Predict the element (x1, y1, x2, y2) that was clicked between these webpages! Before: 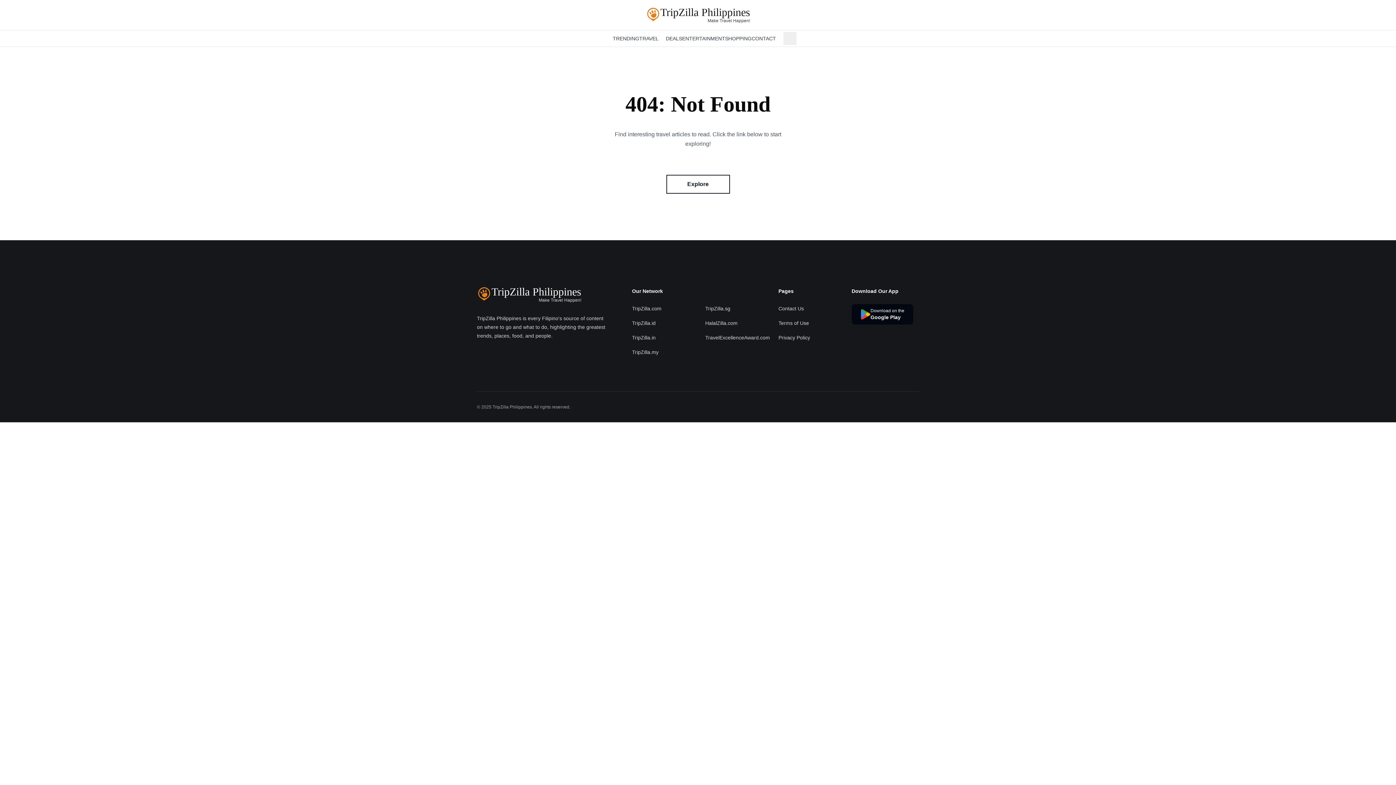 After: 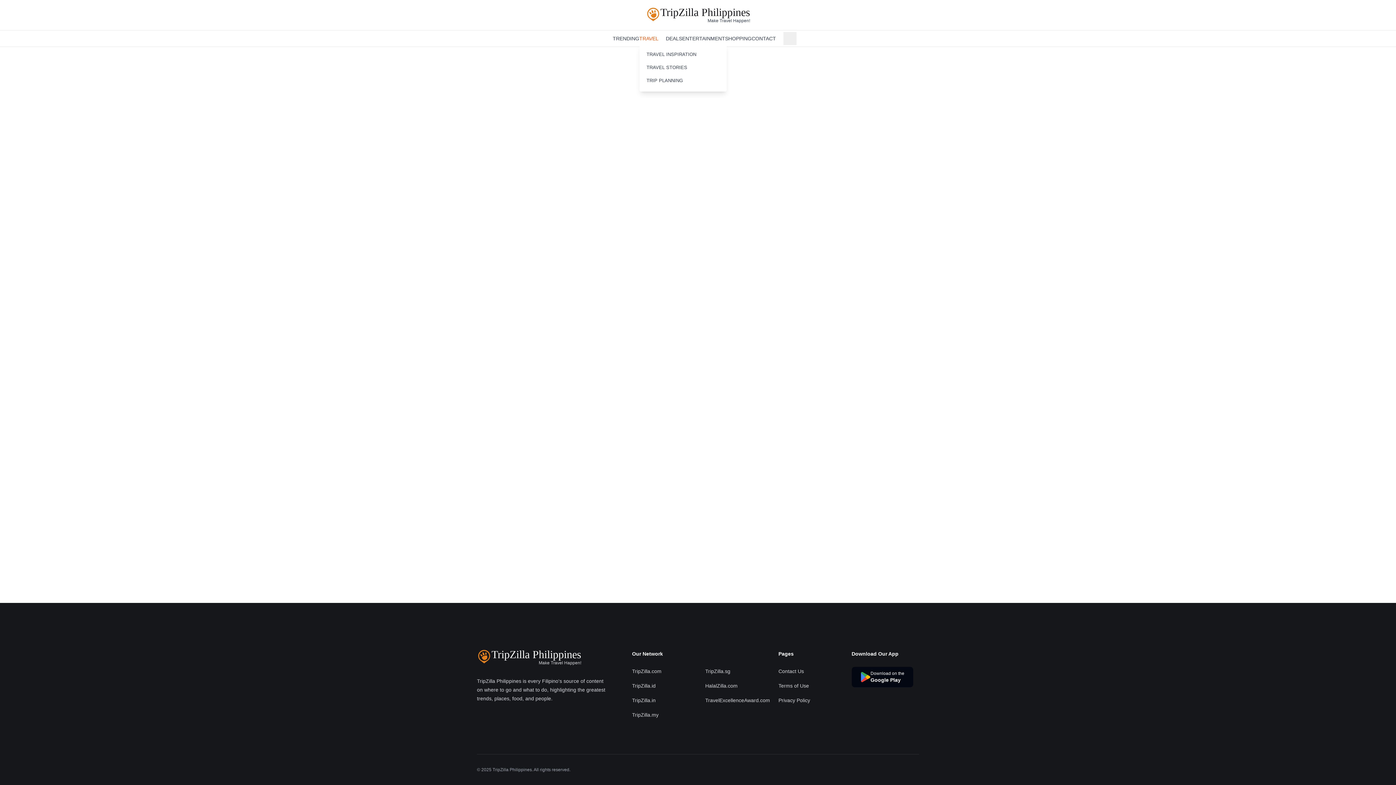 Action: bbox: (639, 34, 658, 42) label: TRAVEL